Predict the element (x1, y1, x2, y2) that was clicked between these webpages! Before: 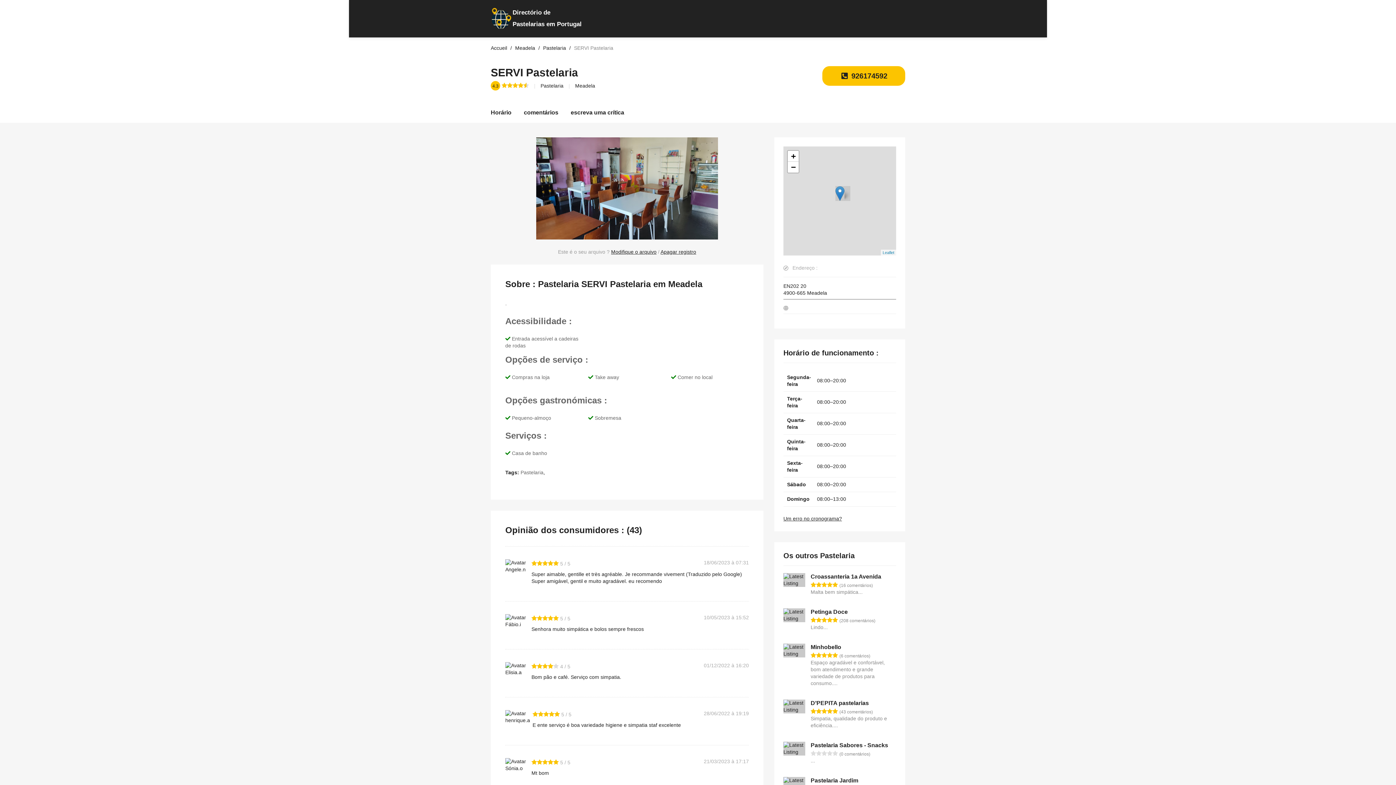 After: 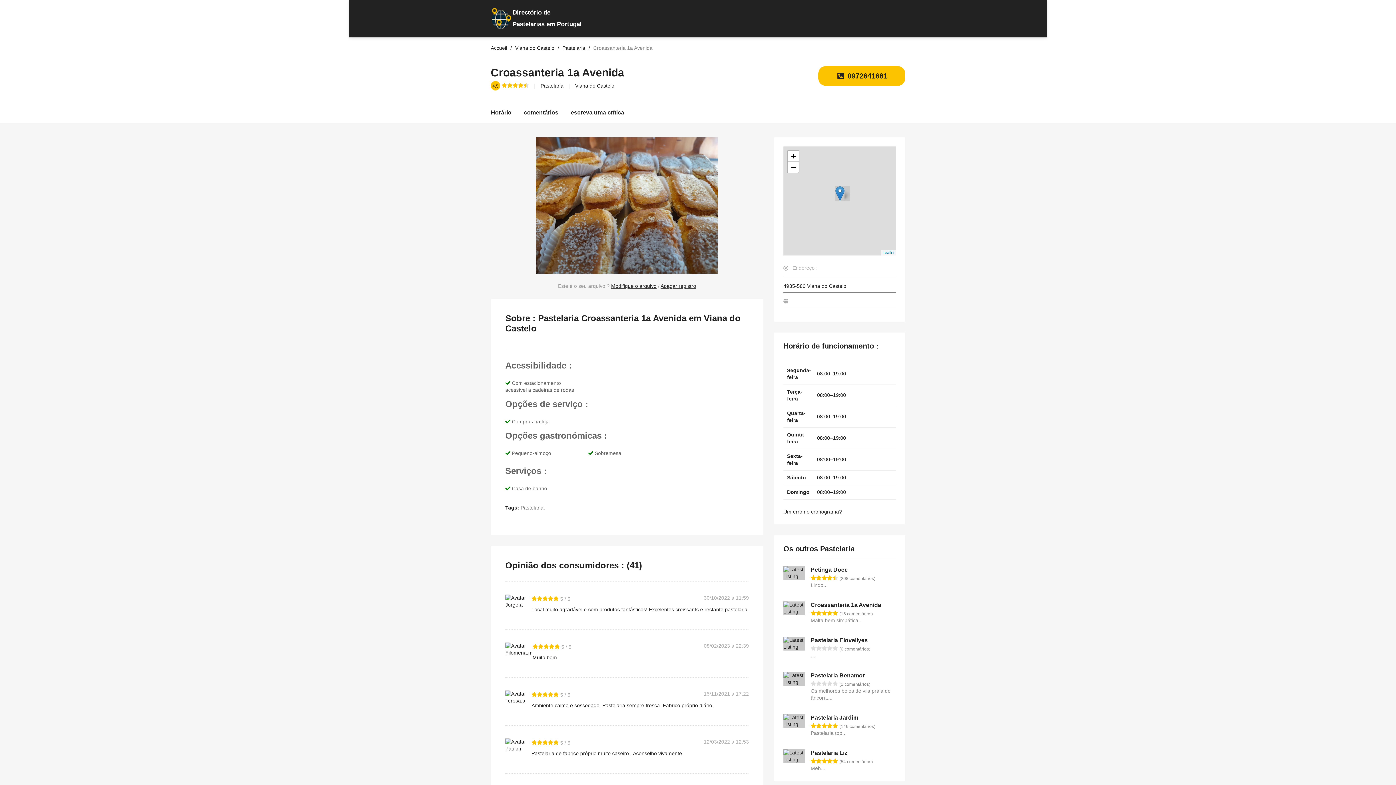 Action: label: Croassanteria 1a Avenida bbox: (810, 573, 881, 580)